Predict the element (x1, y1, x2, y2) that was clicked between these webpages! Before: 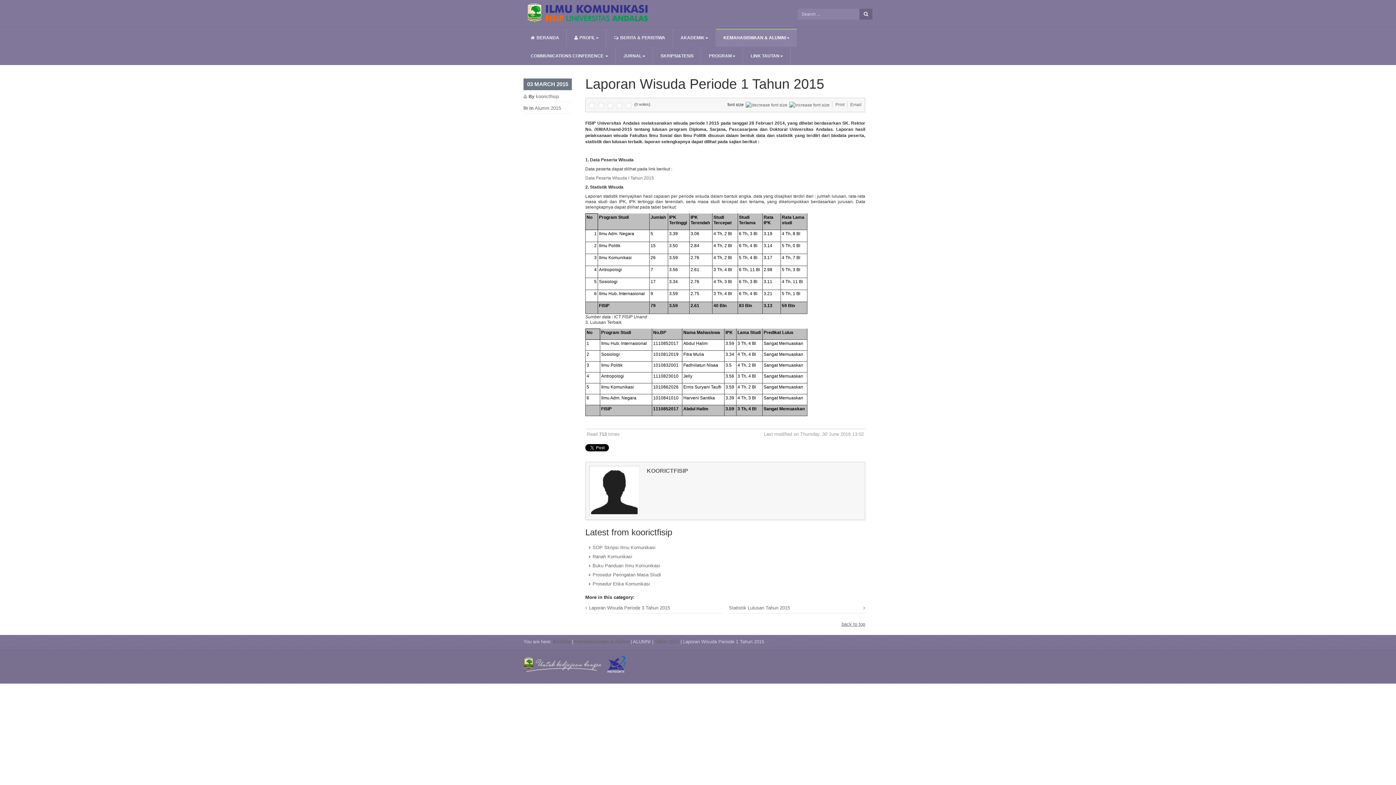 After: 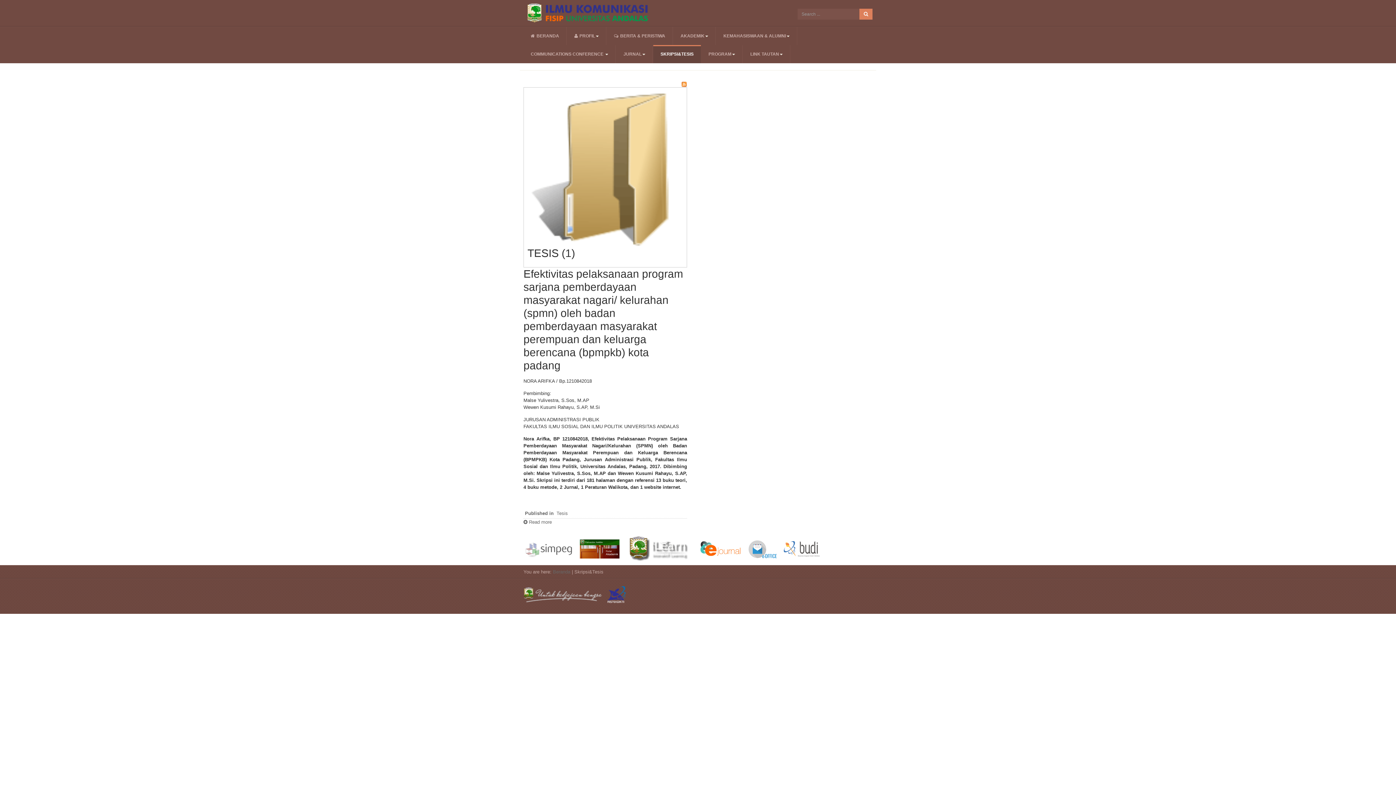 Action: bbox: (653, 46, 701, 65) label: SKRIPSI&TESIS